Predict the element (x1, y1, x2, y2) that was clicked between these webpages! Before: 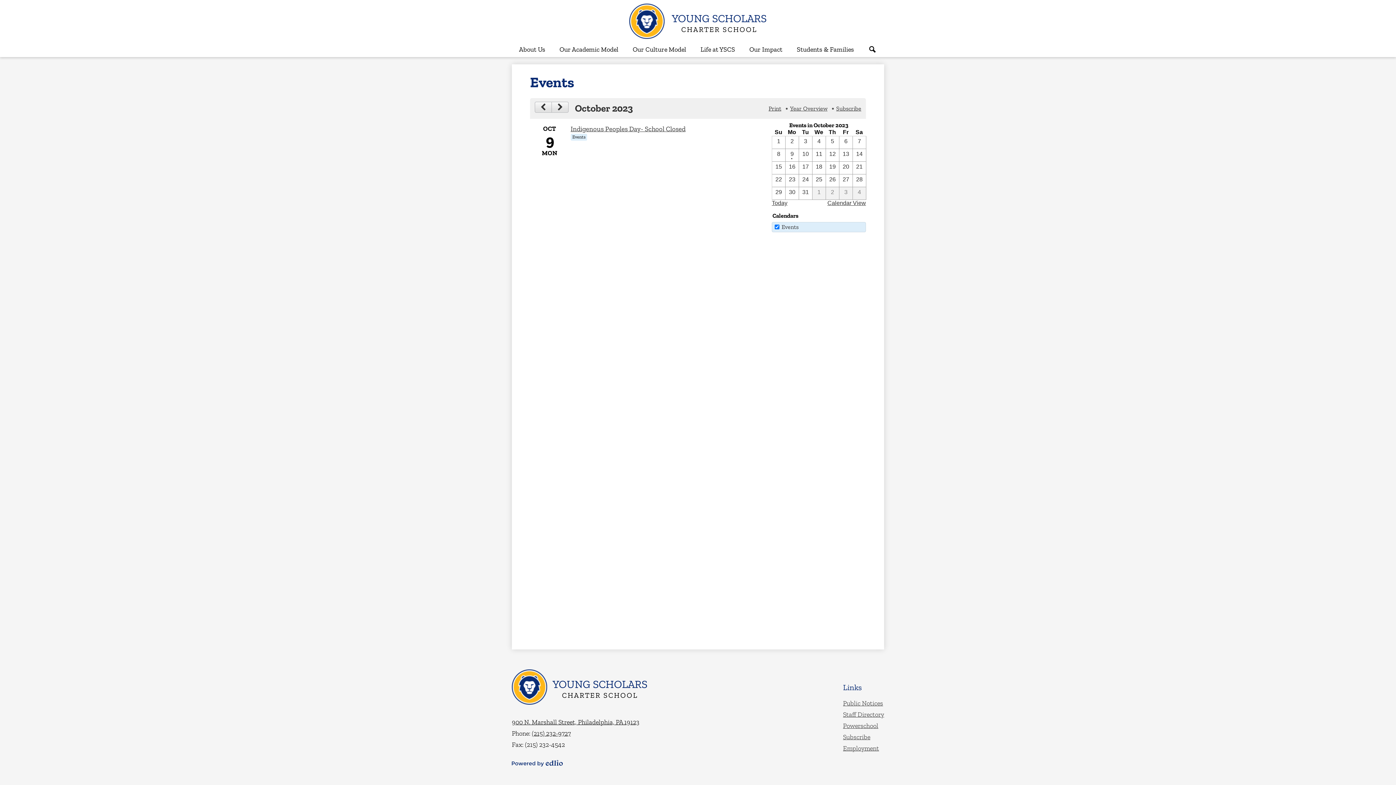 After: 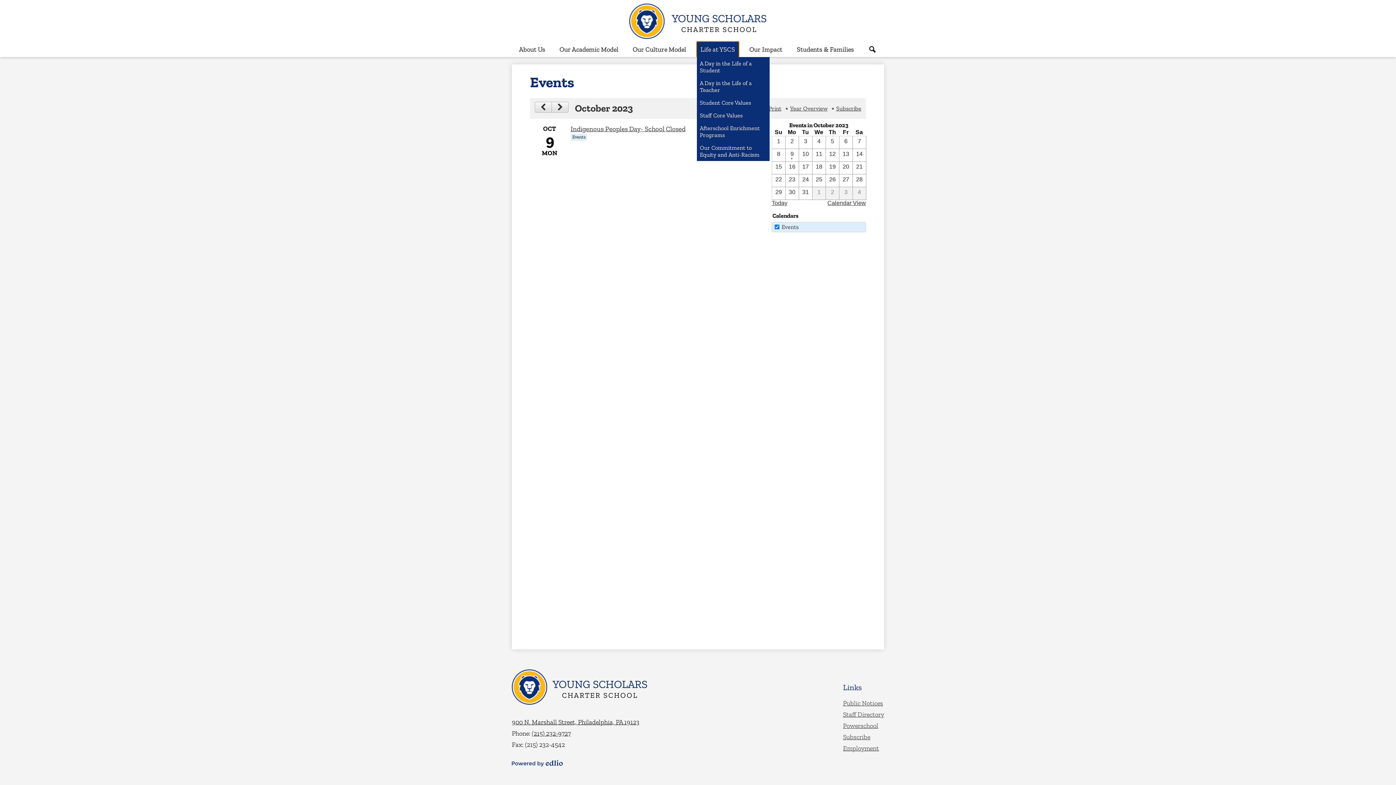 Action: bbox: (697, 41, 738, 57) label: Life at YSCS